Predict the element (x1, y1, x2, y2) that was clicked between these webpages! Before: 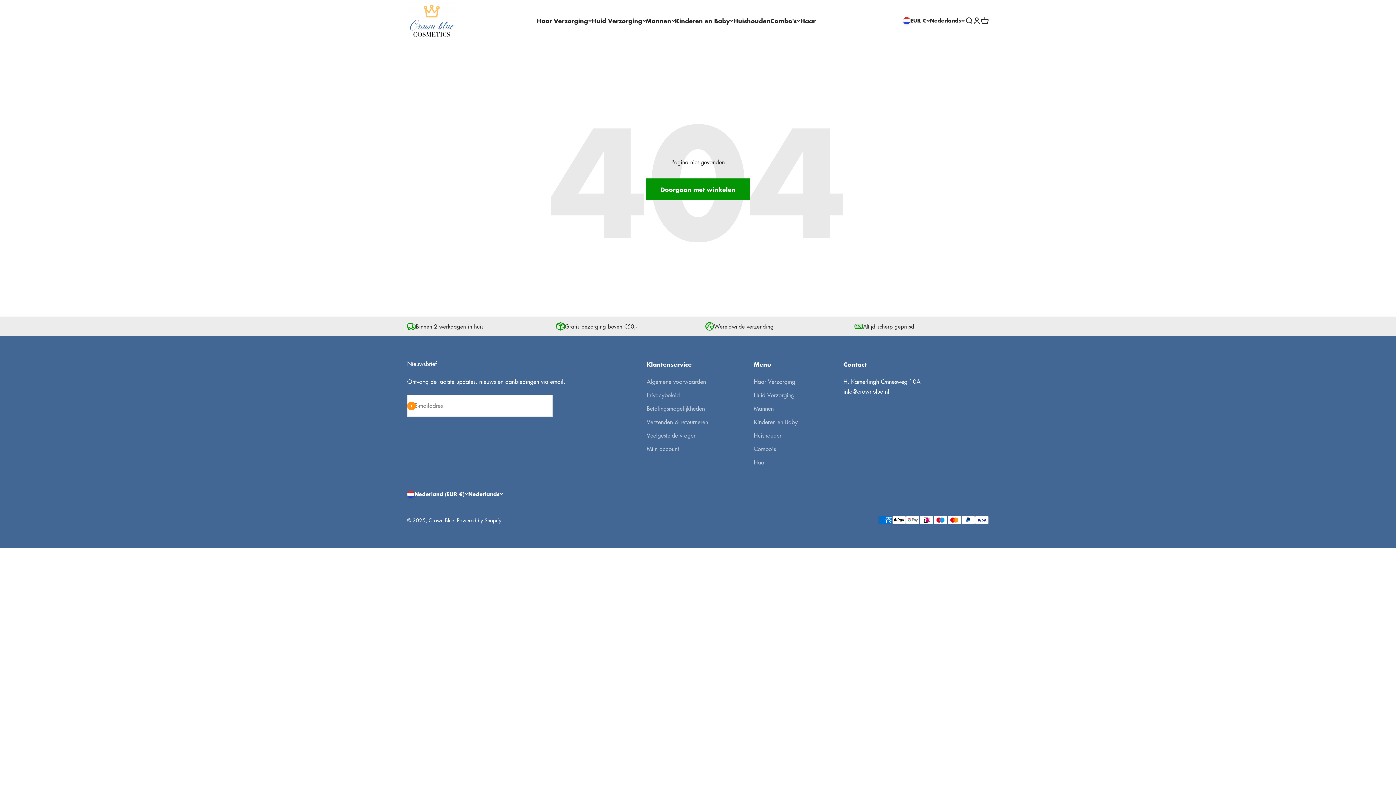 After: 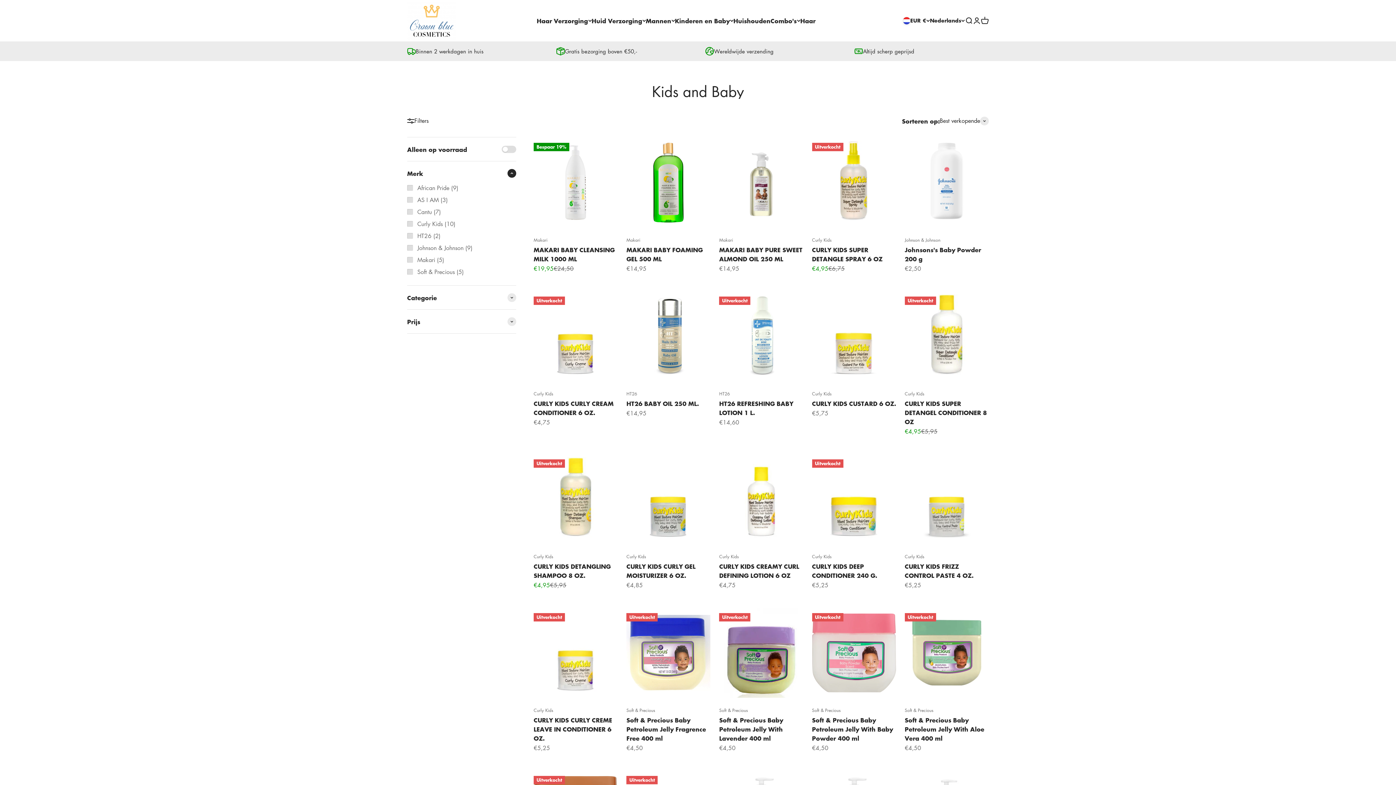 Action: bbox: (753, 417, 797, 426) label: Kinderen en Baby